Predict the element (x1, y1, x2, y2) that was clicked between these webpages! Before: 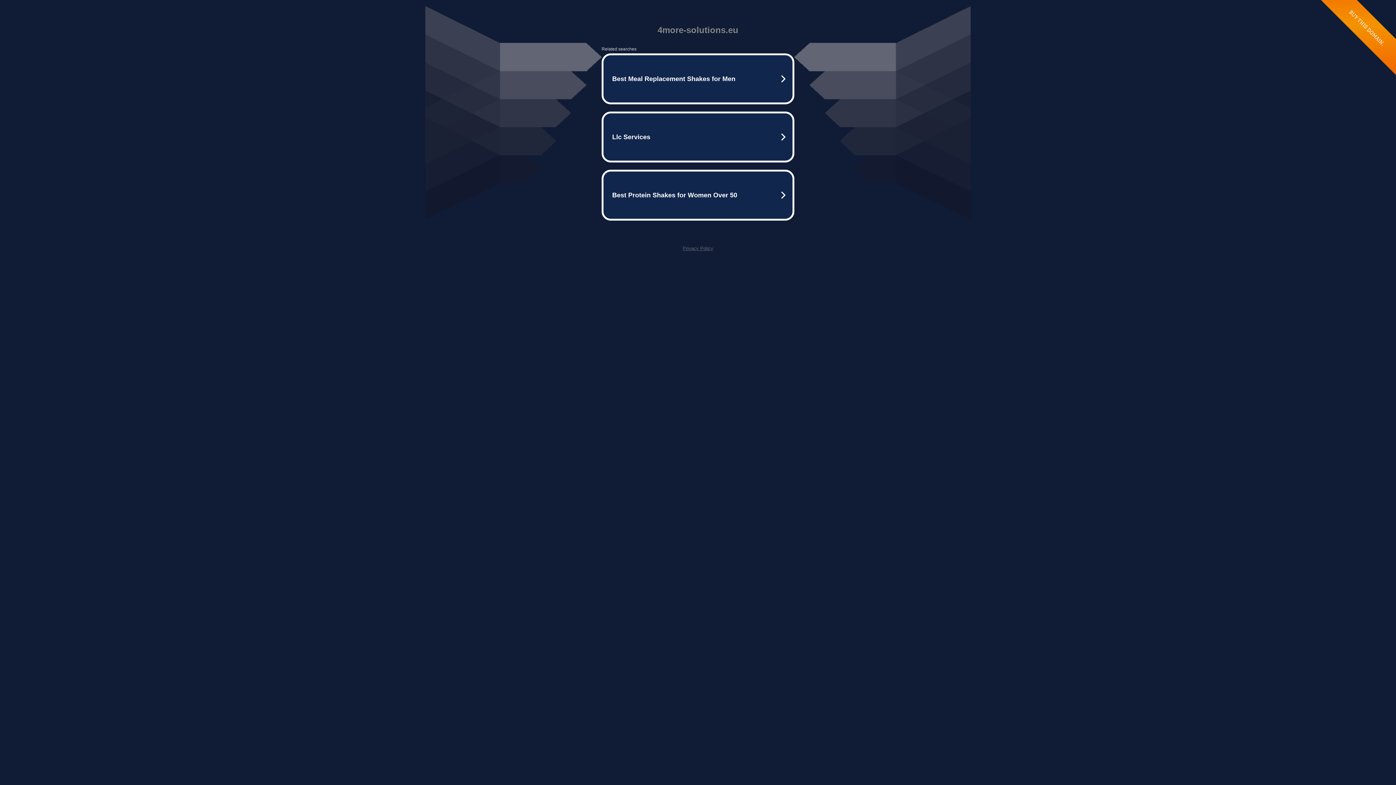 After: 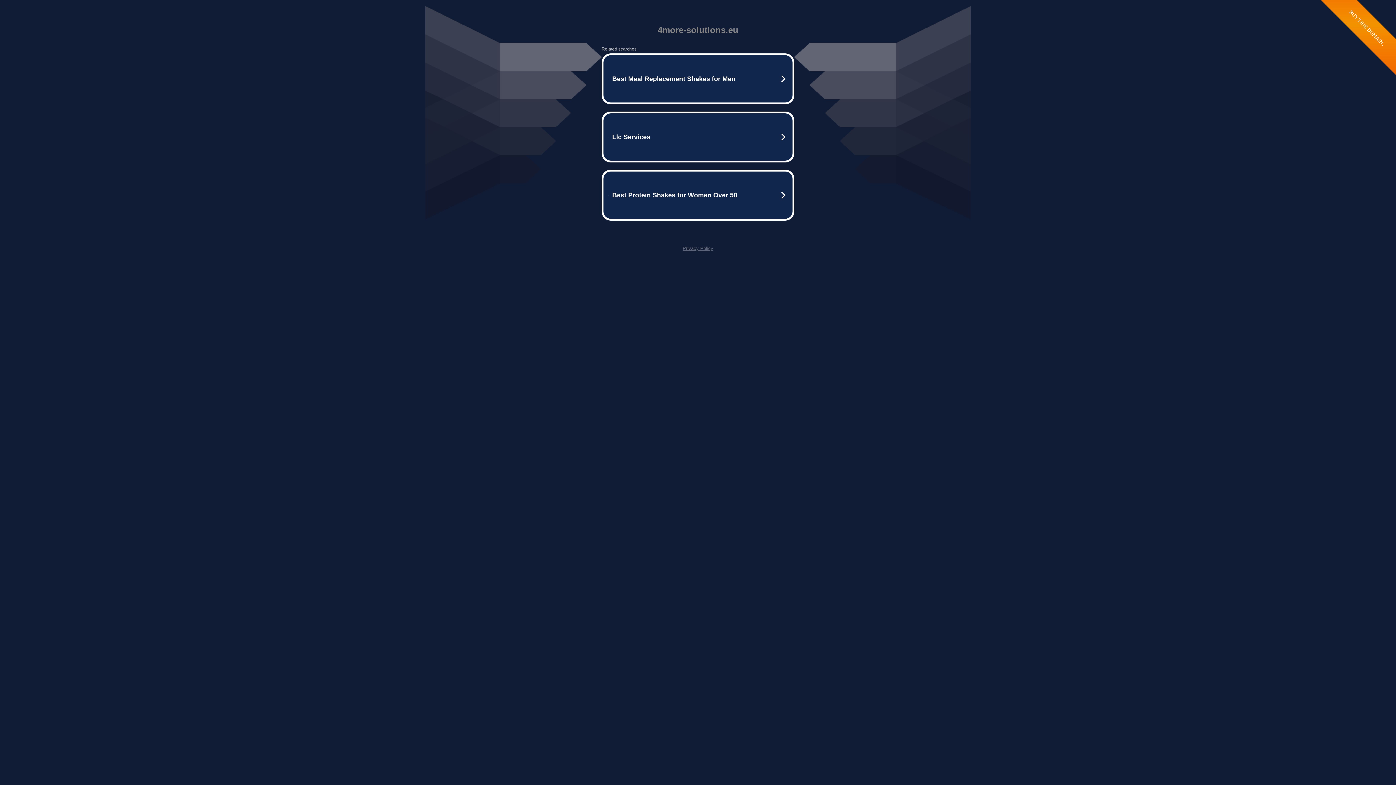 Action: label: Privacy Policy bbox: (682, 245, 713, 251)